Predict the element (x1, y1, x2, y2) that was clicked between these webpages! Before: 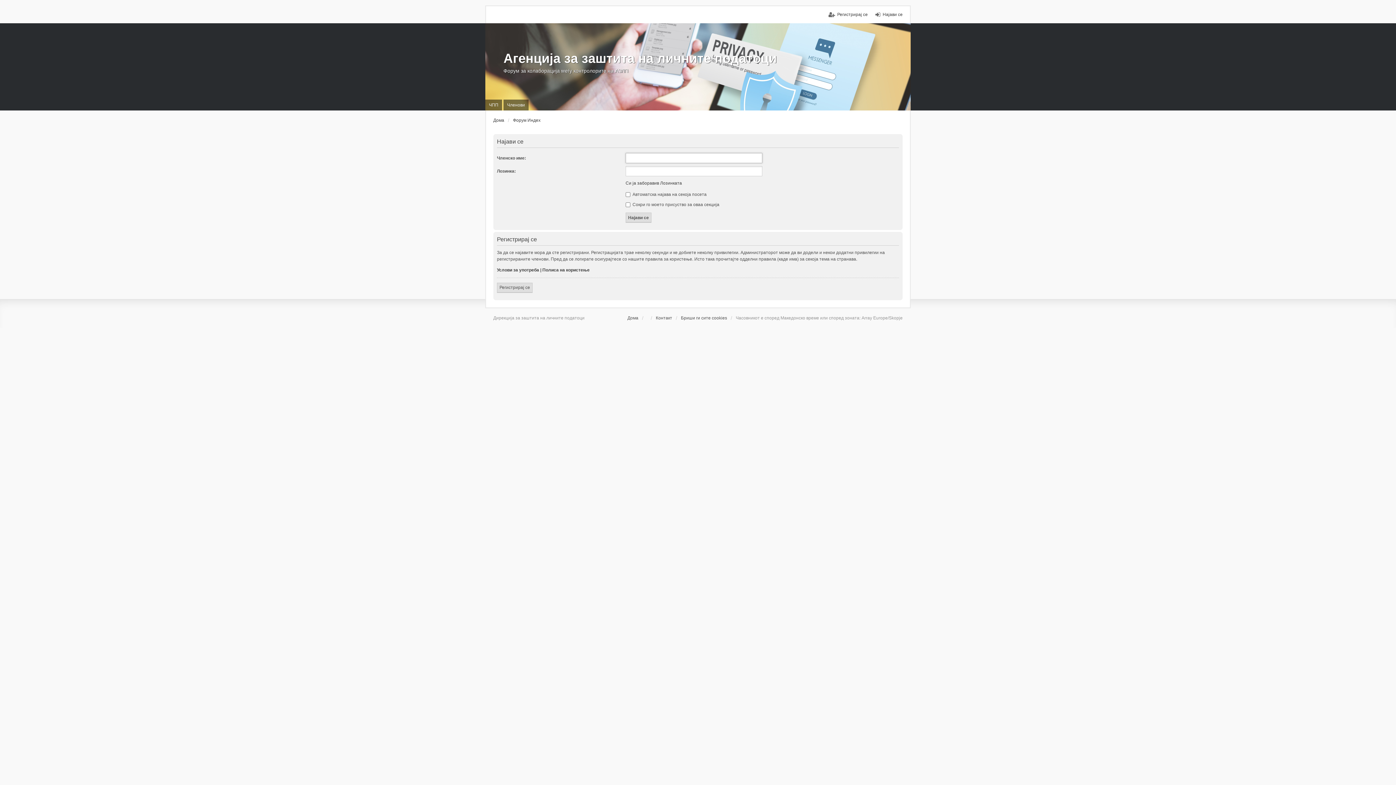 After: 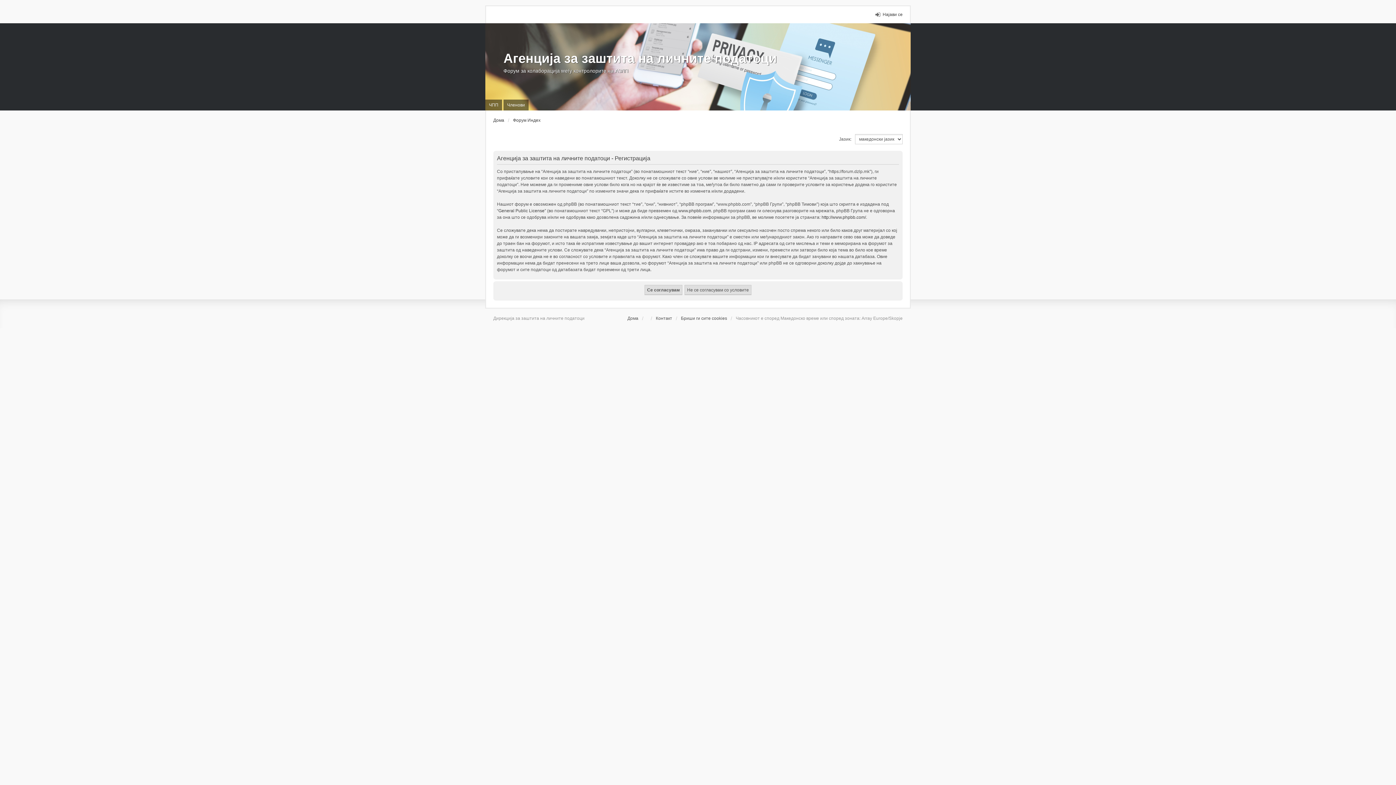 Action: bbox: (497, 282, 532, 293) label: Регистрирај се